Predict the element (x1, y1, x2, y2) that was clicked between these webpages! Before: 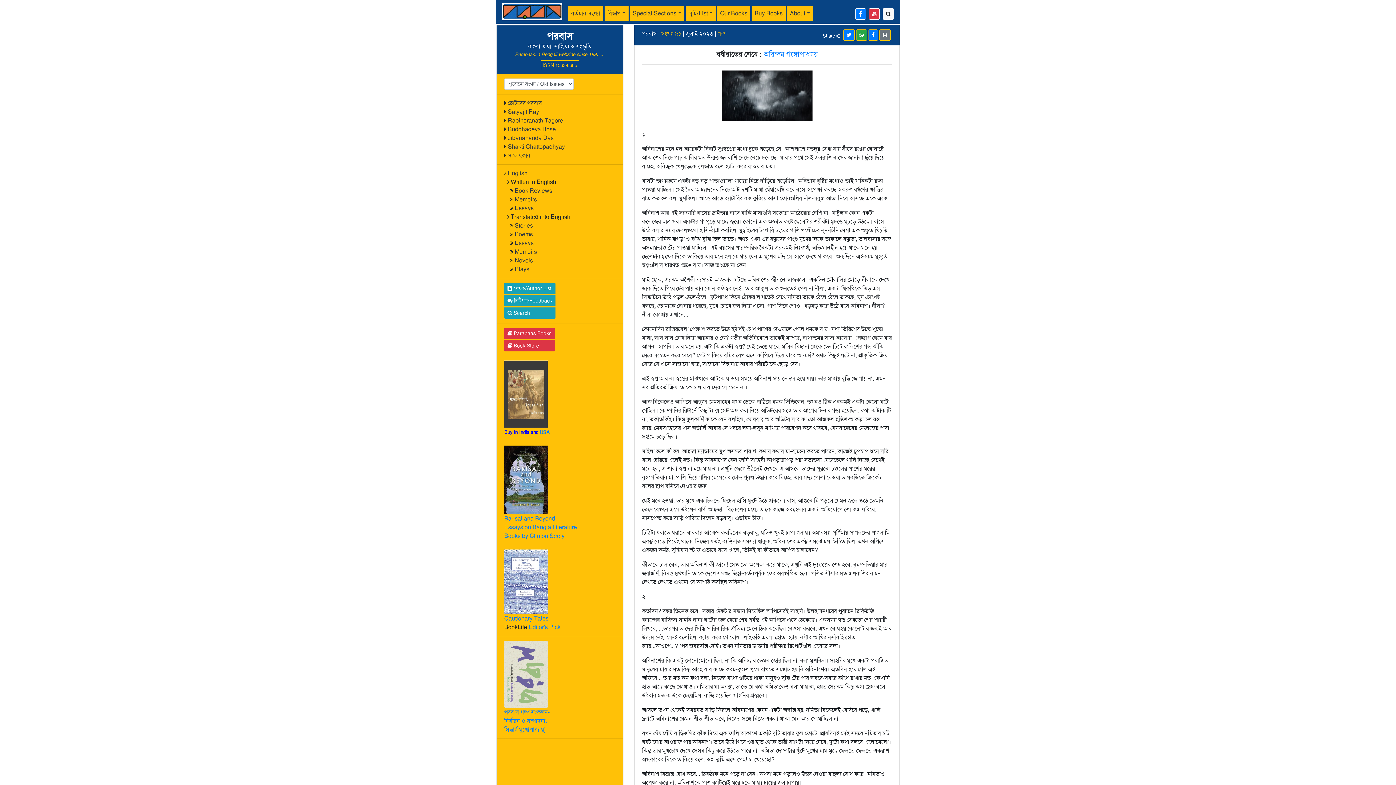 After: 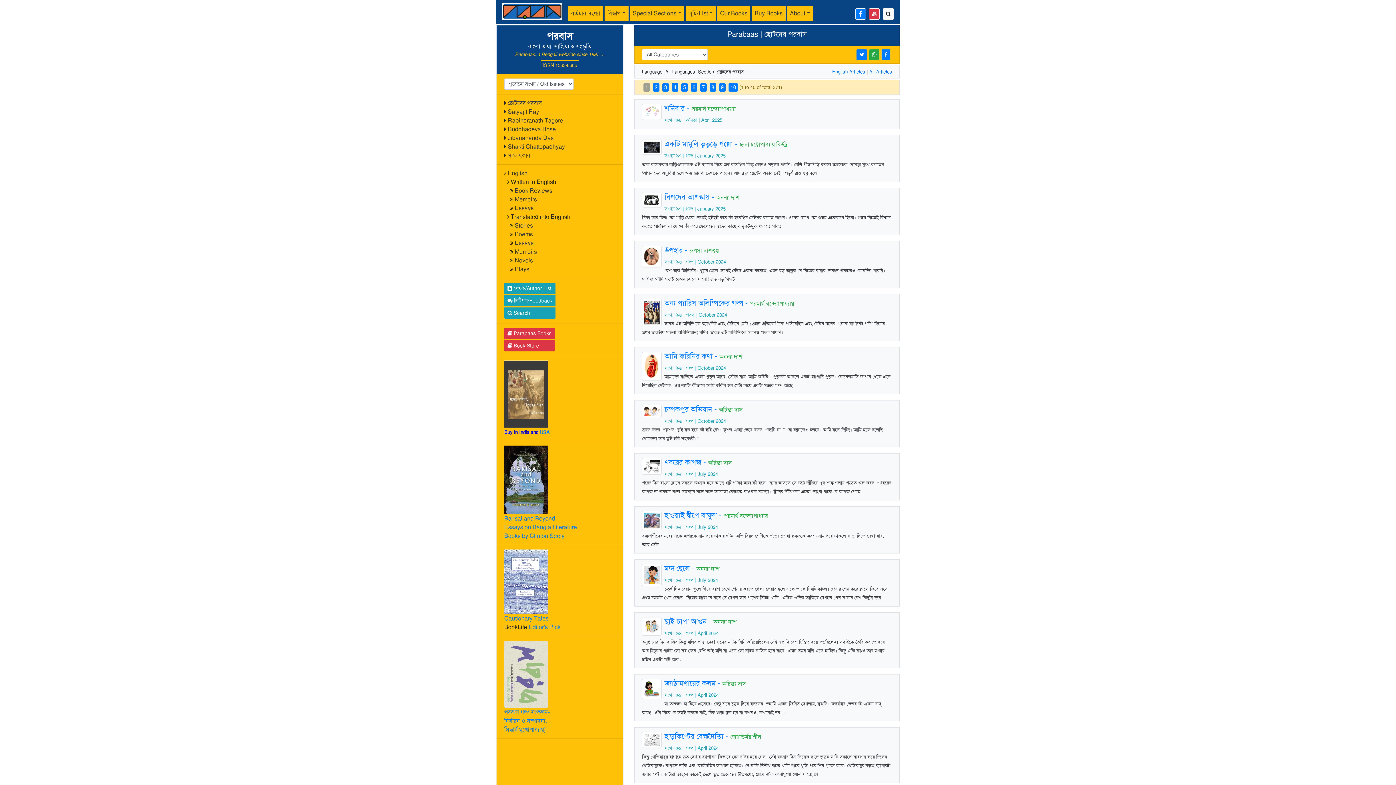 Action: bbox: (508, 99, 542, 106) label: ছোটদের পরবাস